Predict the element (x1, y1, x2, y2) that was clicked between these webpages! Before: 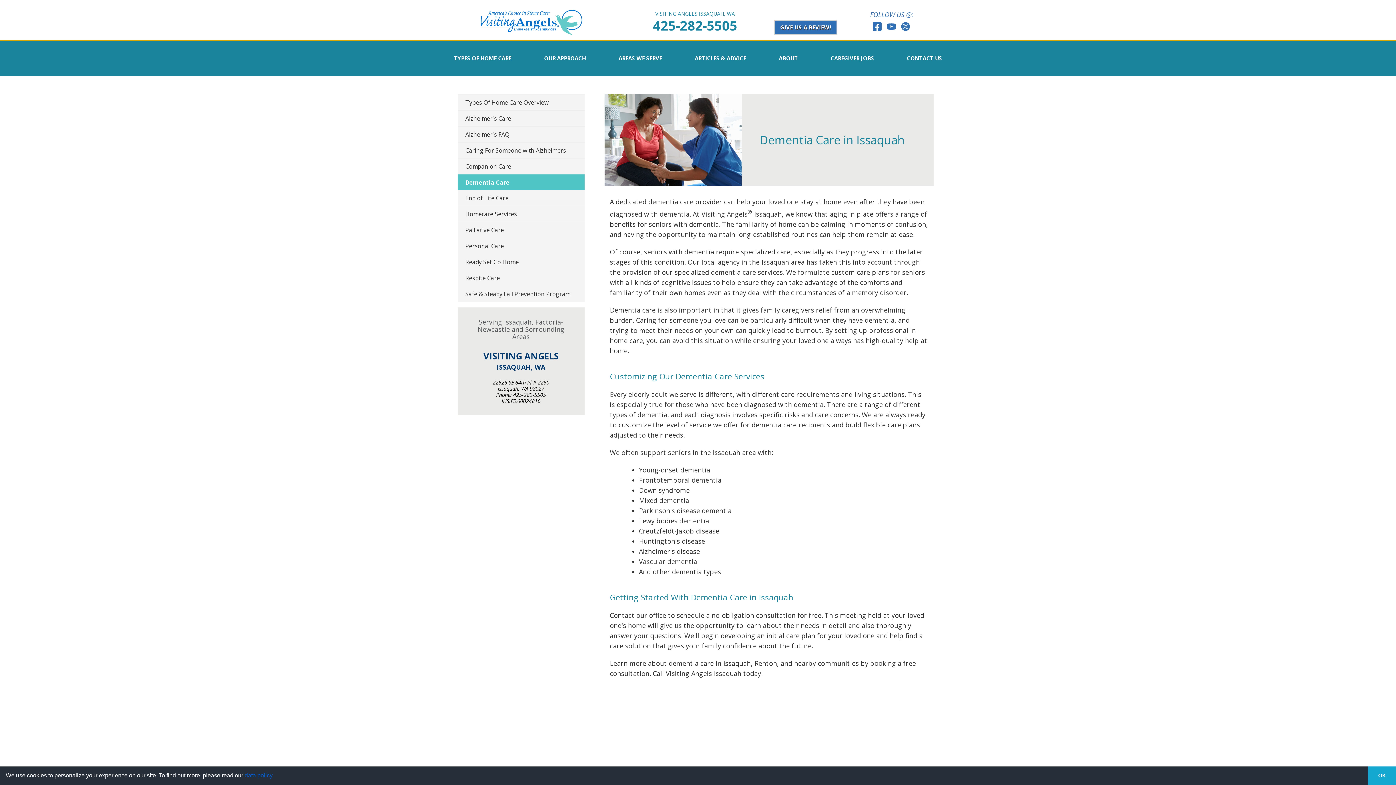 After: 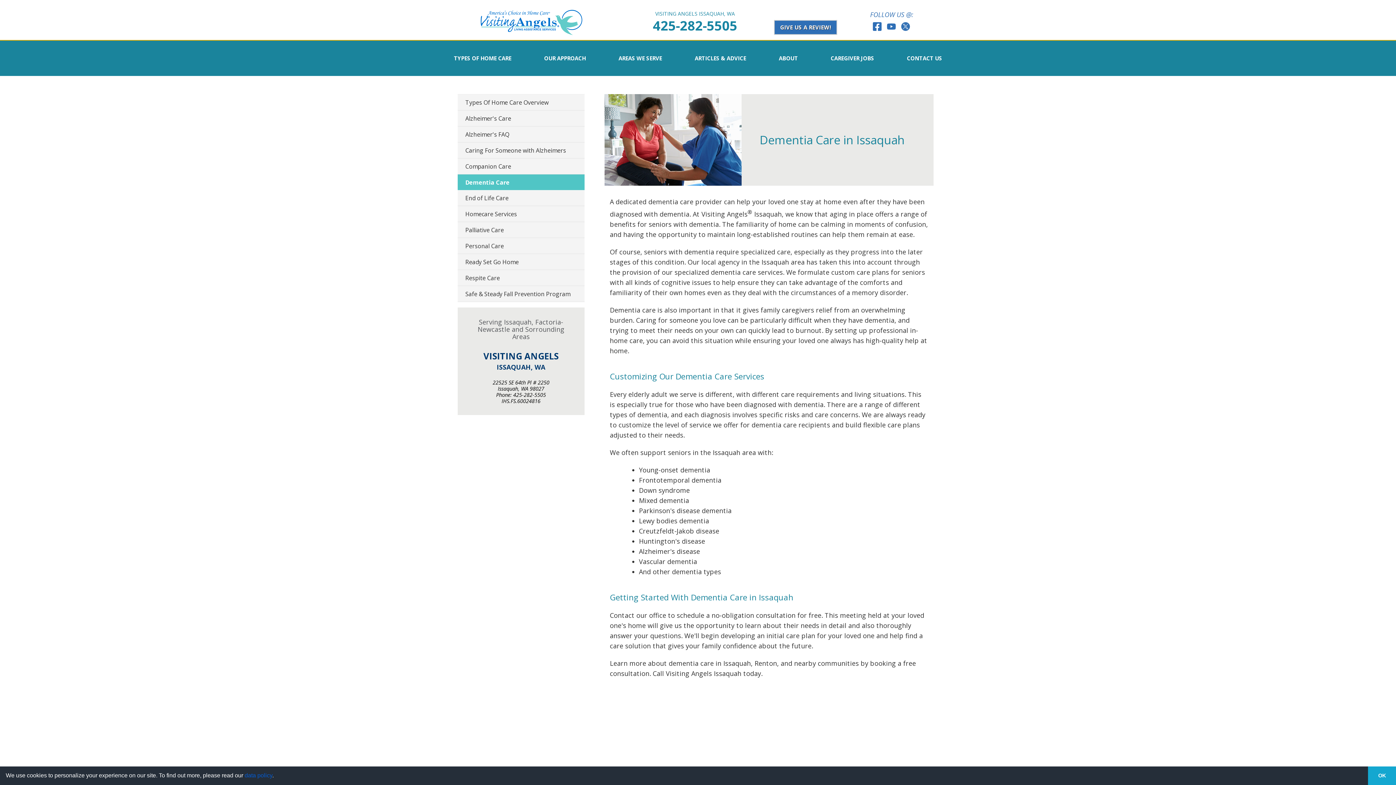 Action: bbox: (457, 174, 584, 190) label: Dementia Care